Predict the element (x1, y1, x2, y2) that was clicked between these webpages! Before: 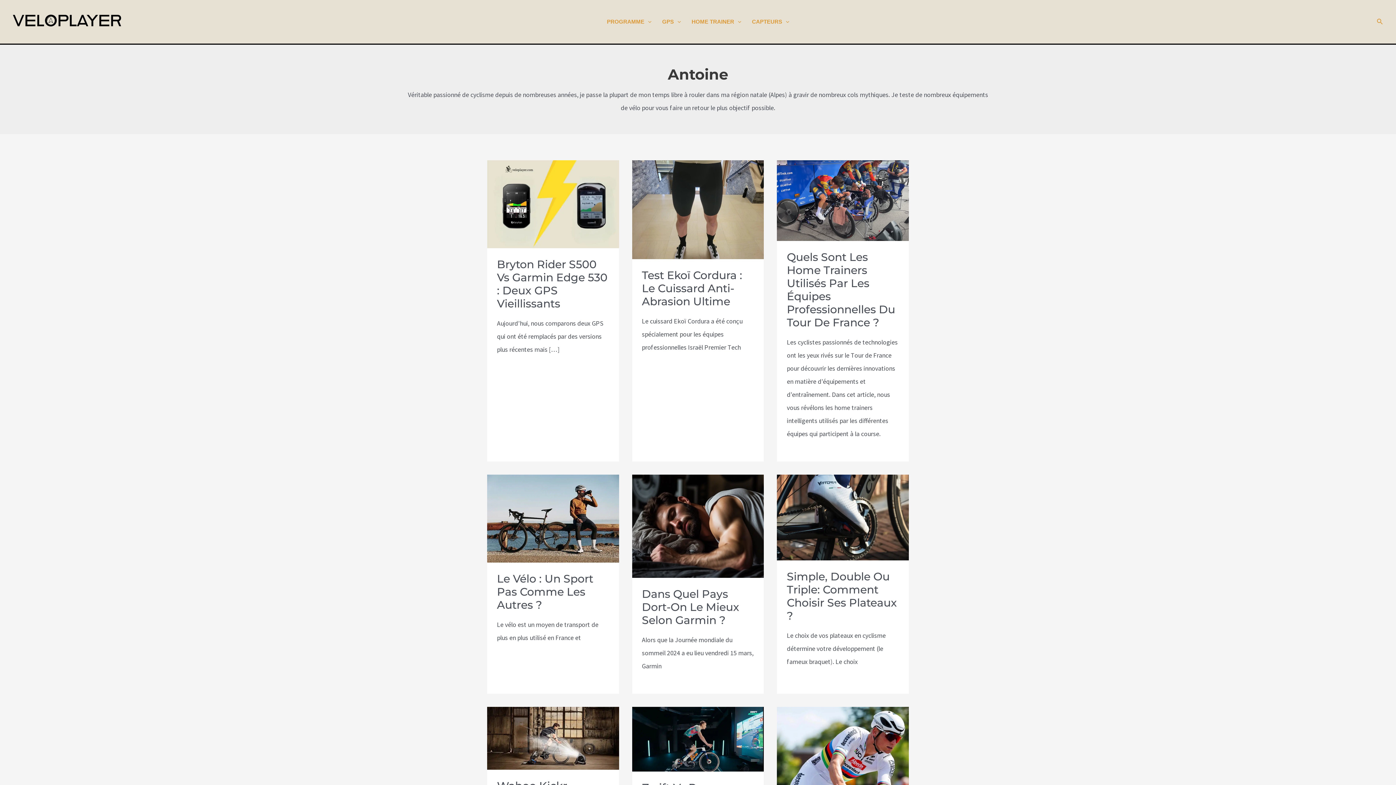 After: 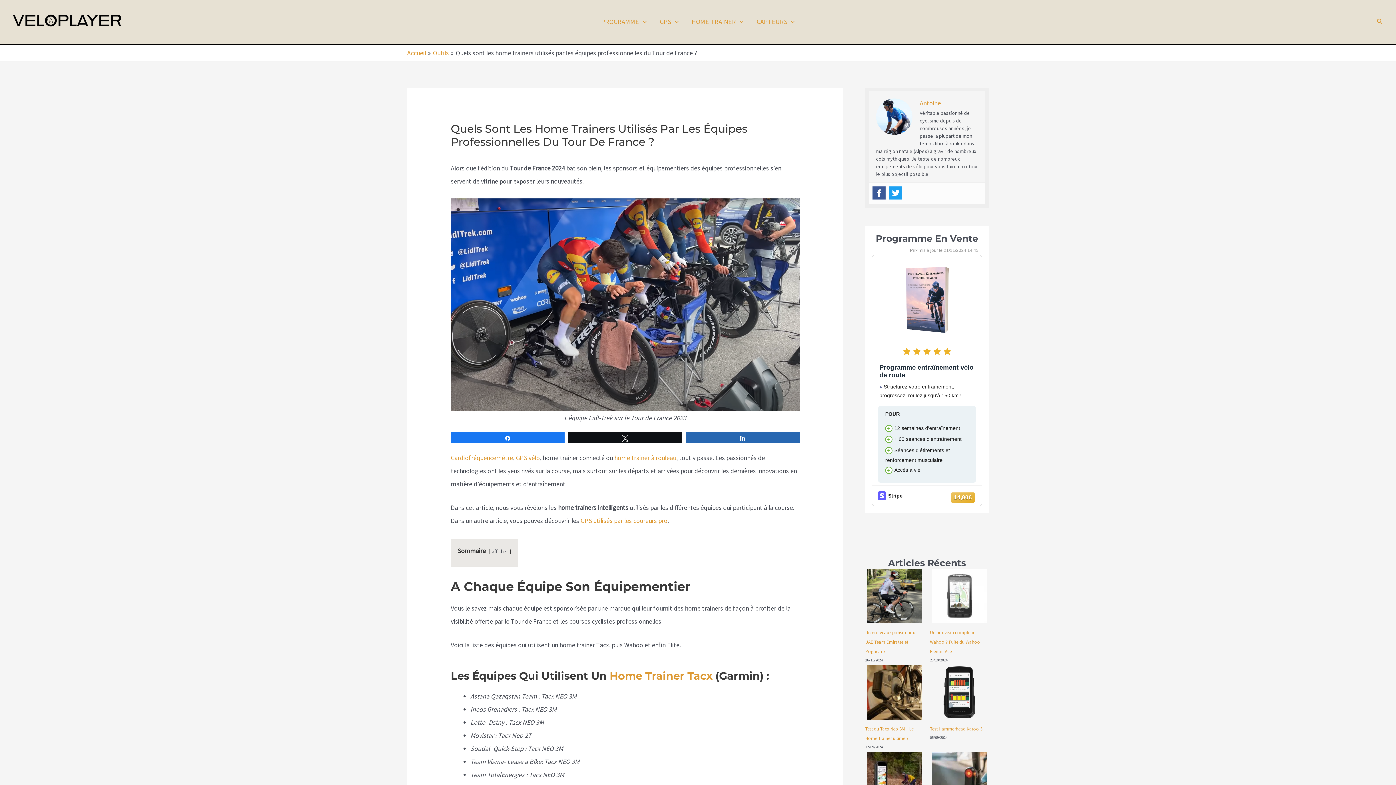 Action: bbox: (777, 195, 909, 204)